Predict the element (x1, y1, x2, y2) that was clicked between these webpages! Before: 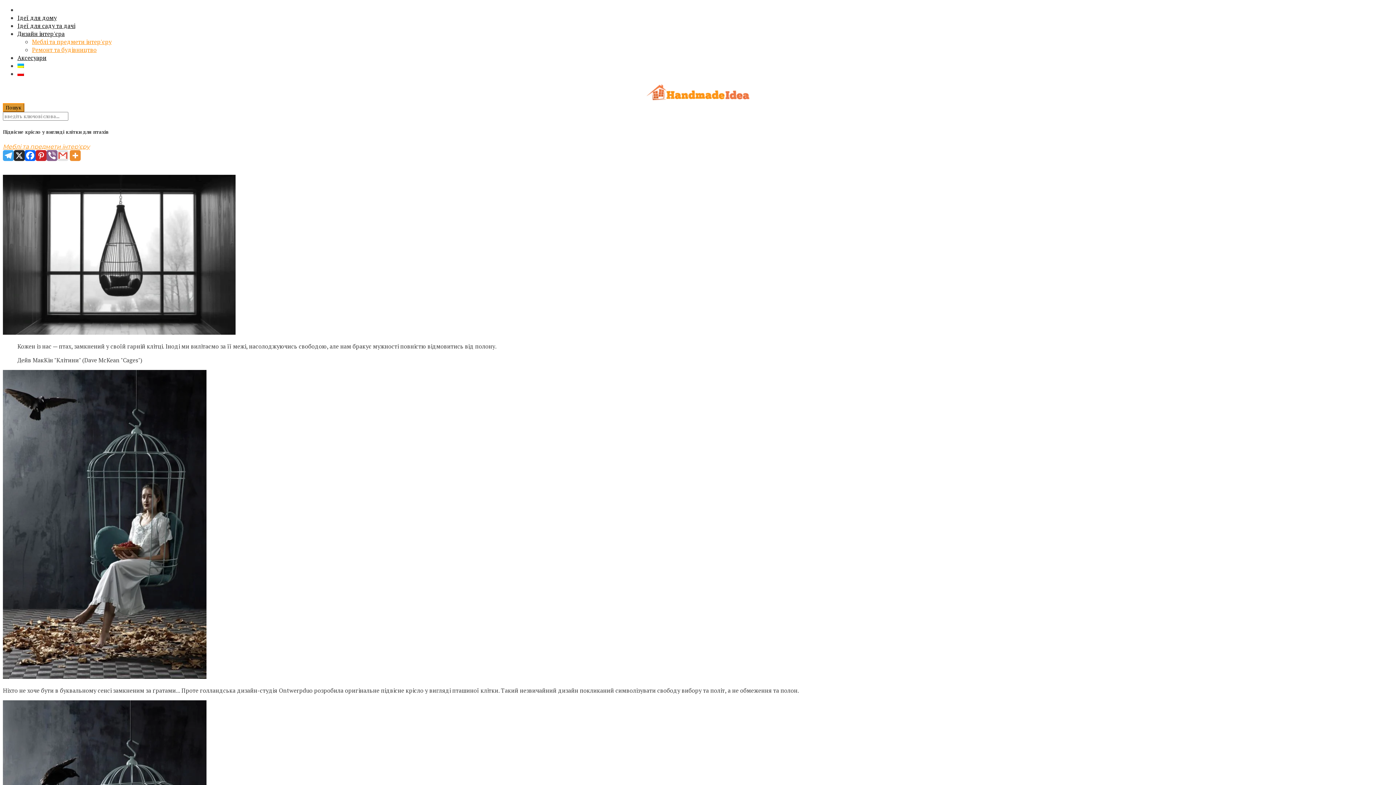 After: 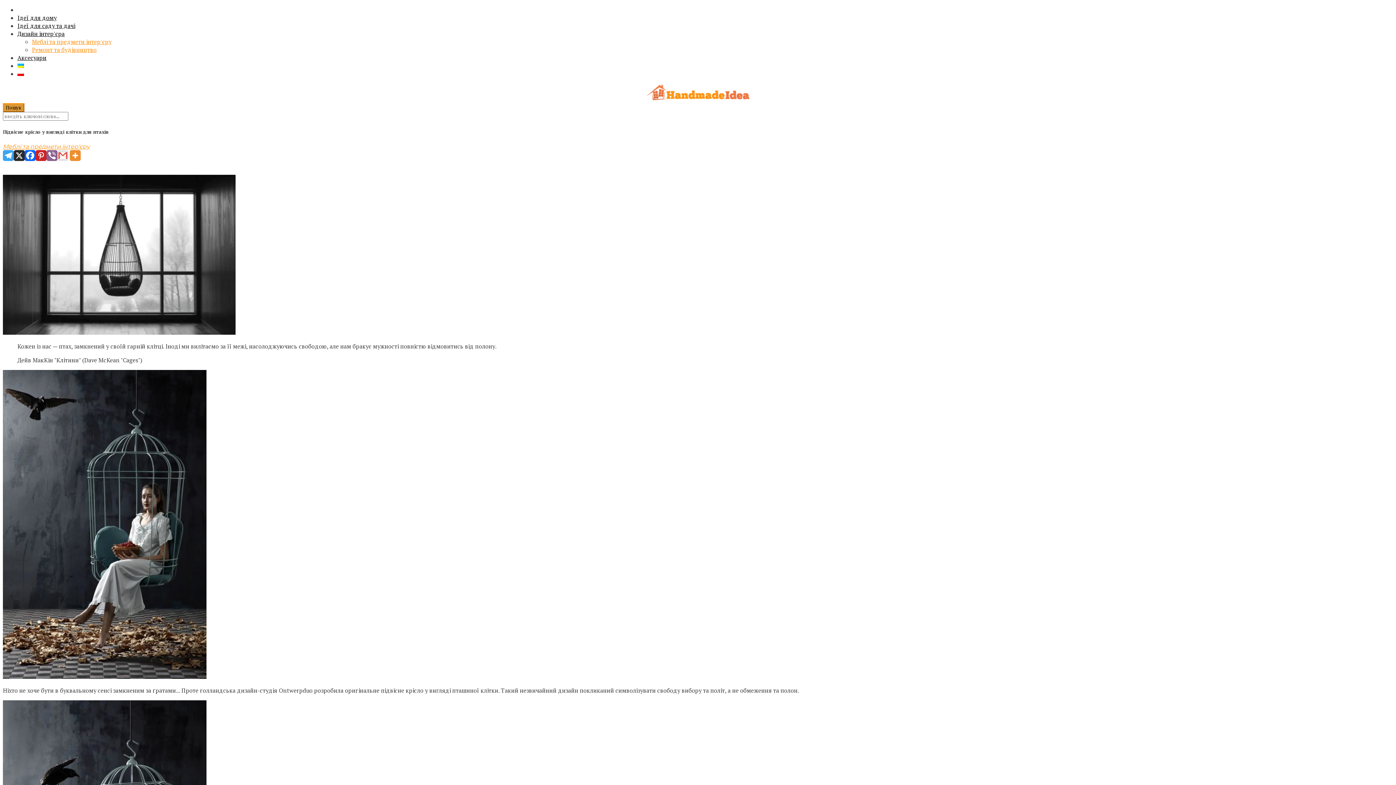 Action: bbox: (68, 150, 82, 161) label: Більше